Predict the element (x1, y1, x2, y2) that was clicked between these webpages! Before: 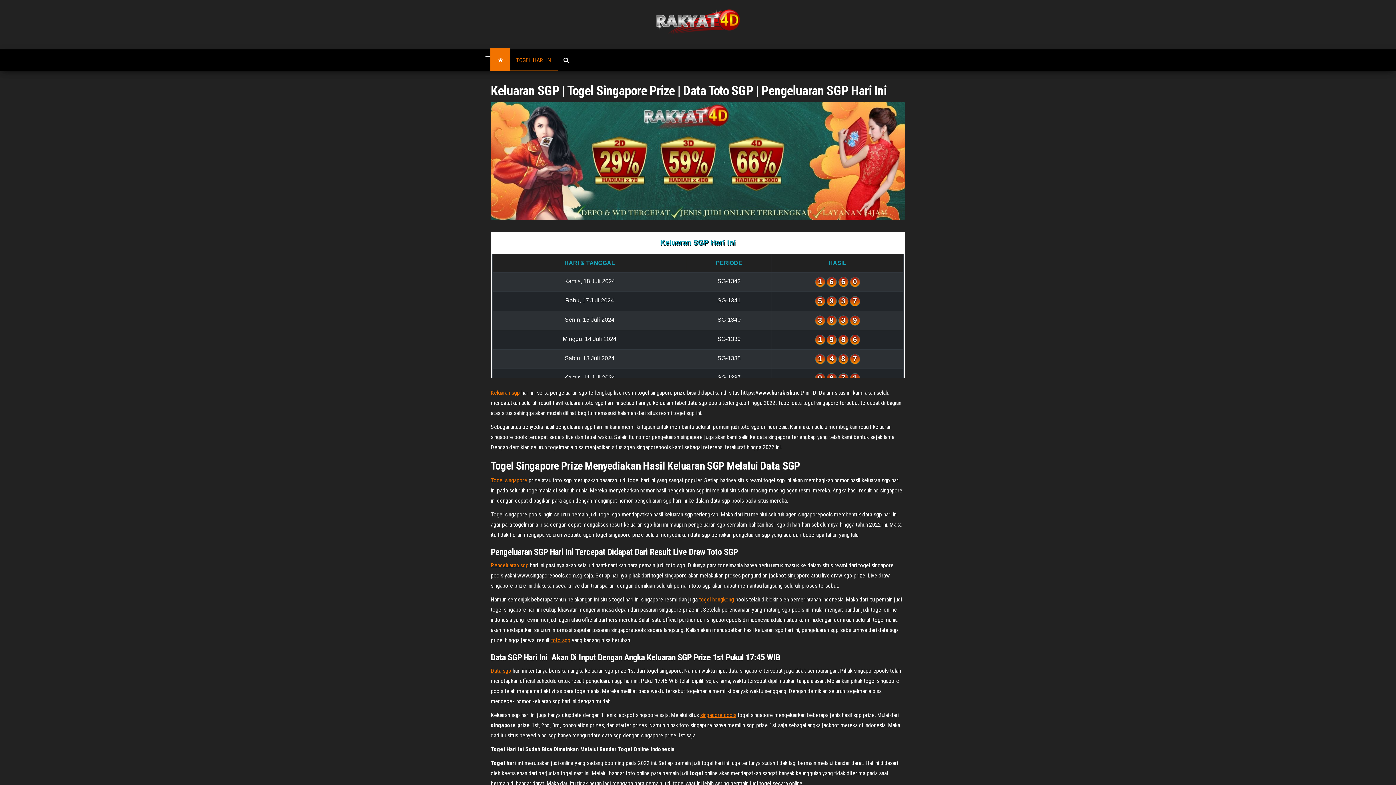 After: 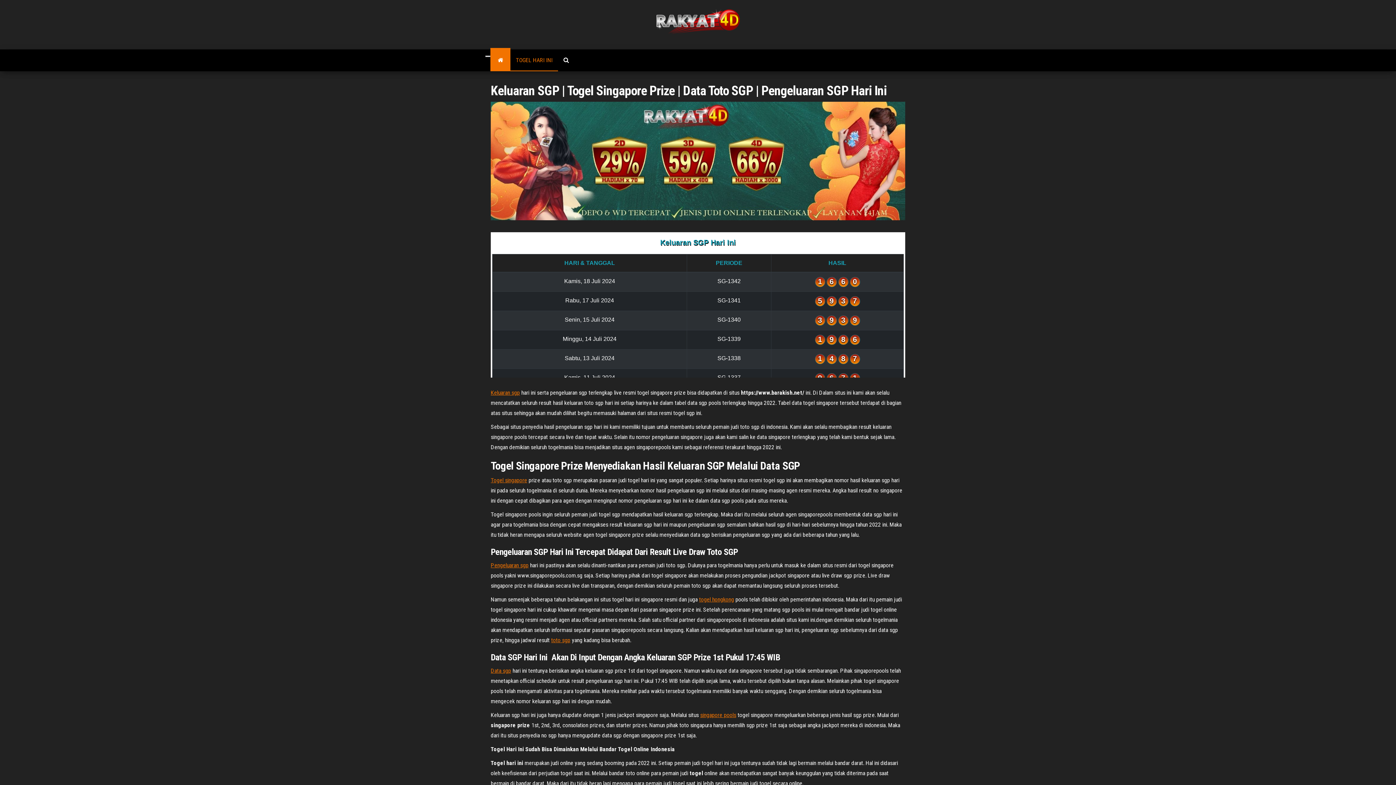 Action: bbox: (490, 49, 510, 71)